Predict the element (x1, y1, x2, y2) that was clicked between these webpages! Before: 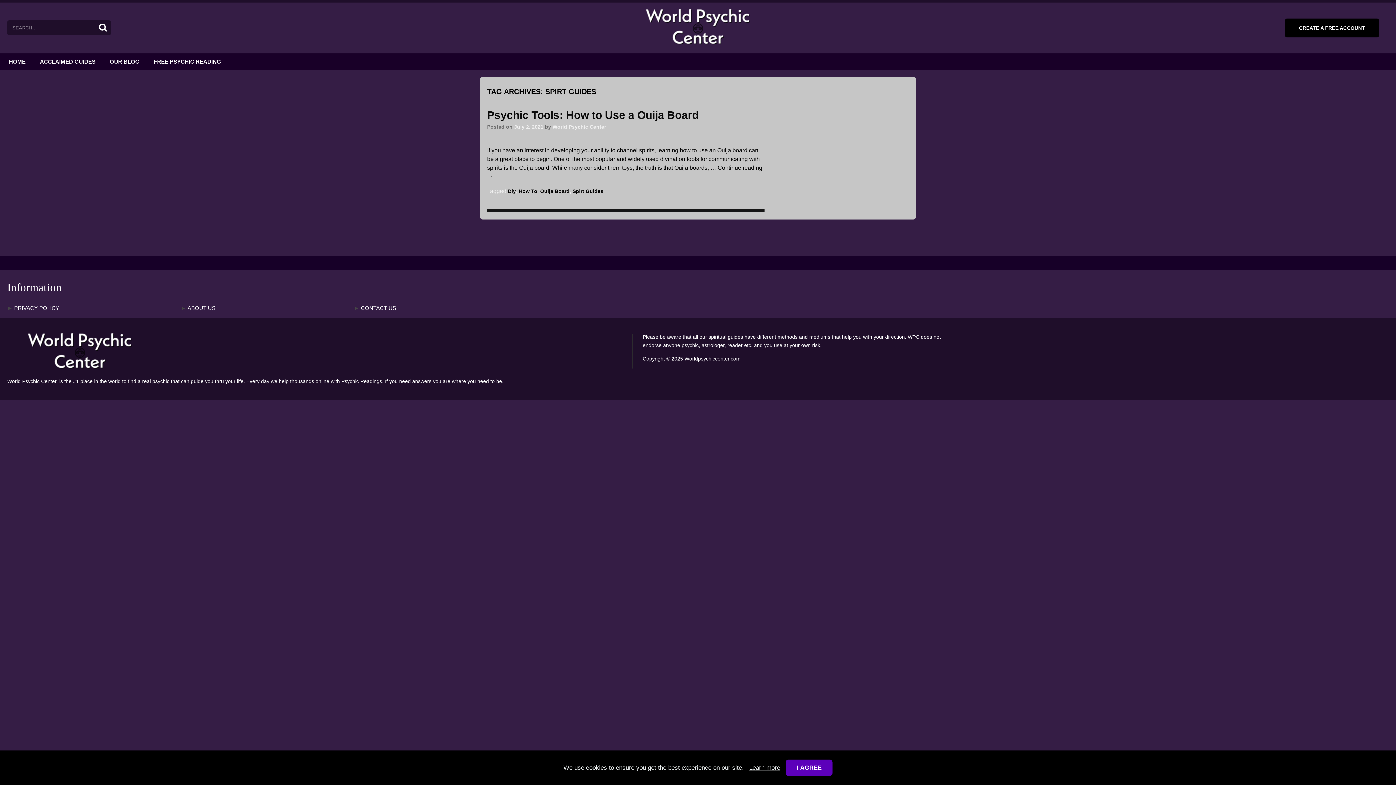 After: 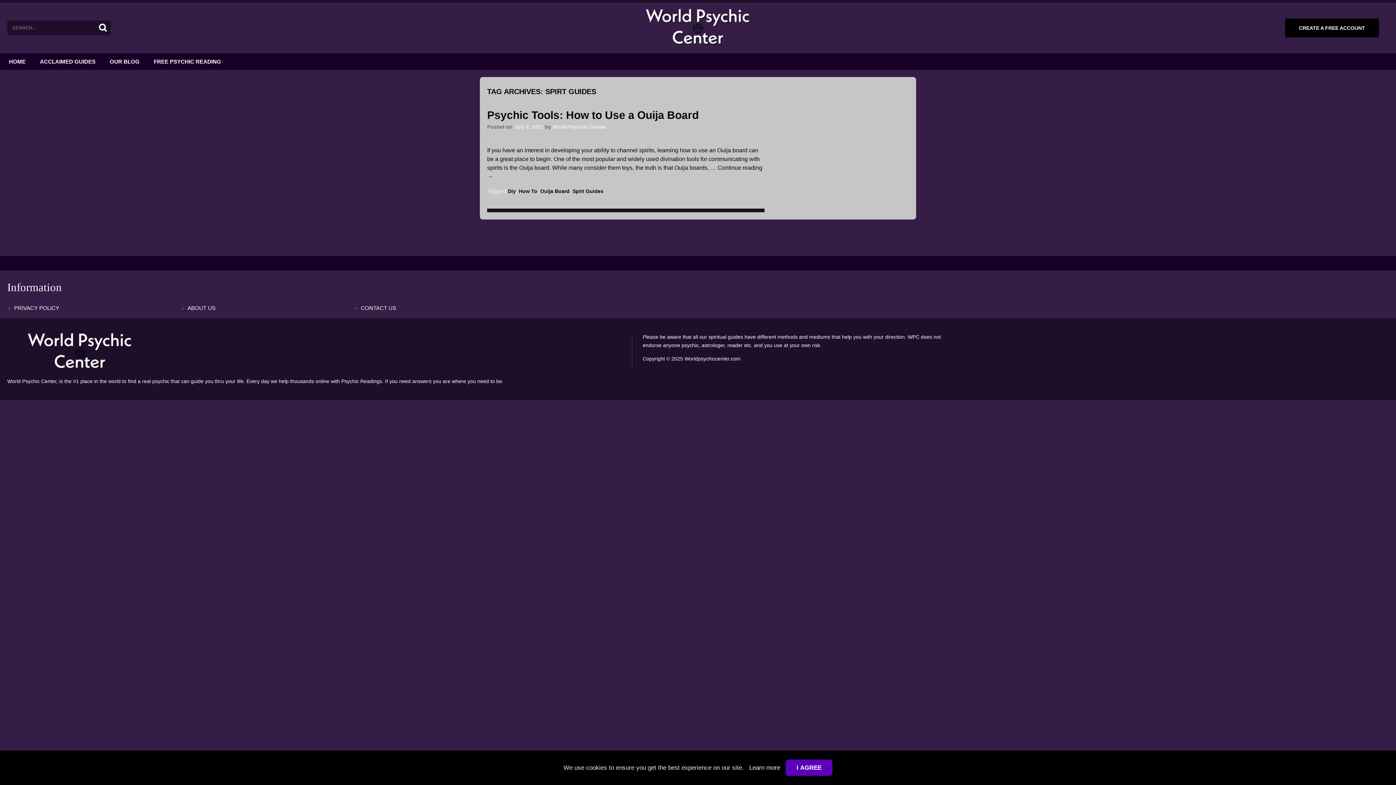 Action: bbox: (749, 764, 780, 771) label: Learn more